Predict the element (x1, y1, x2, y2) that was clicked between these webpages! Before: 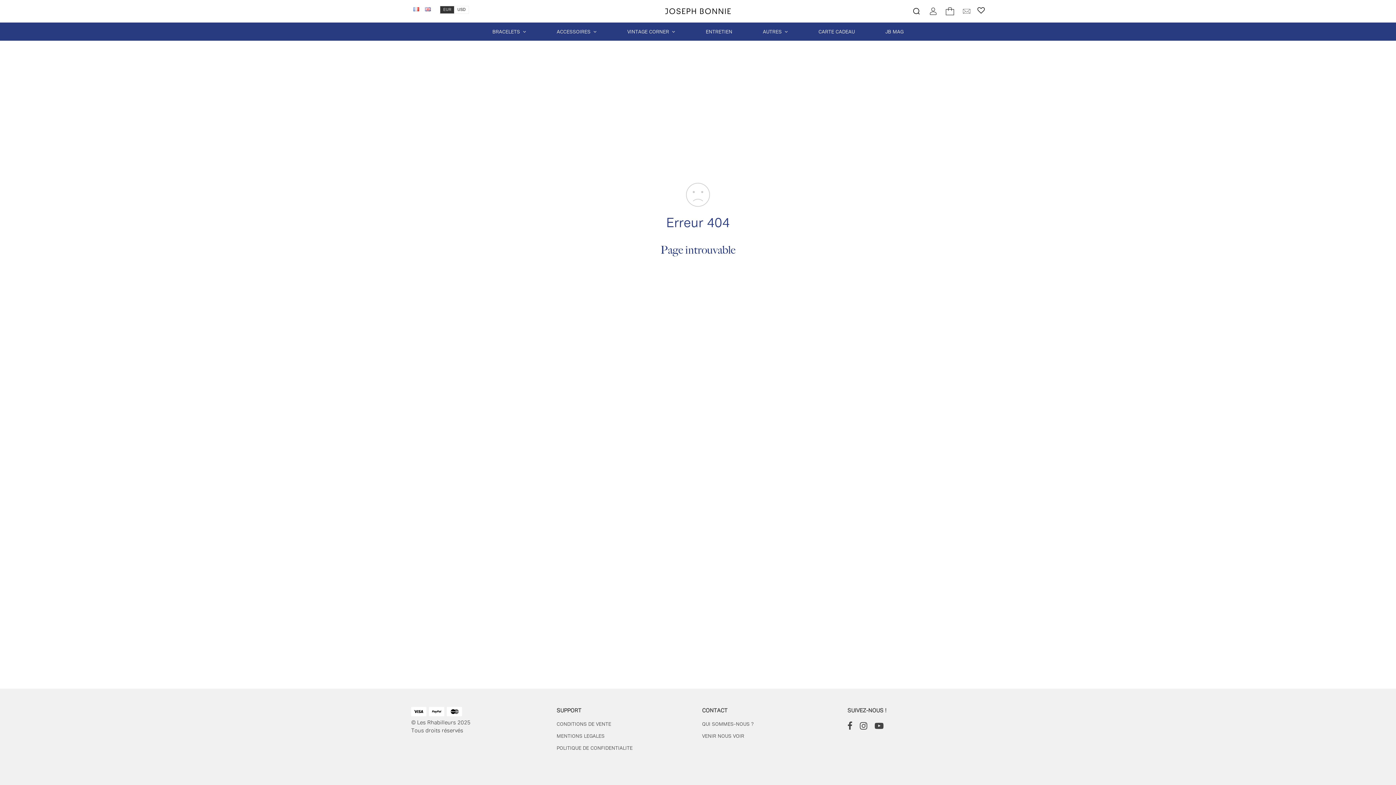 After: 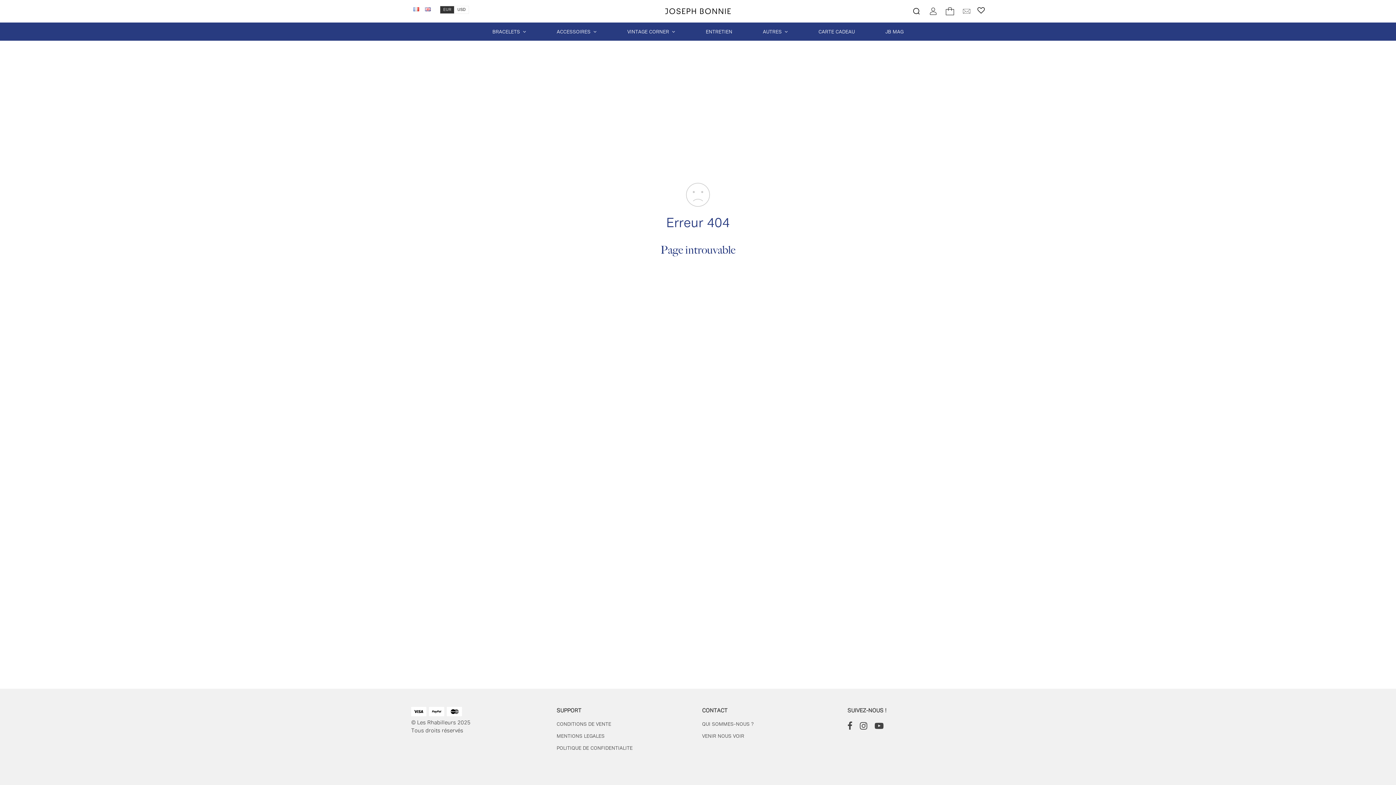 Action: bbox: (875, 723, 883, 731)